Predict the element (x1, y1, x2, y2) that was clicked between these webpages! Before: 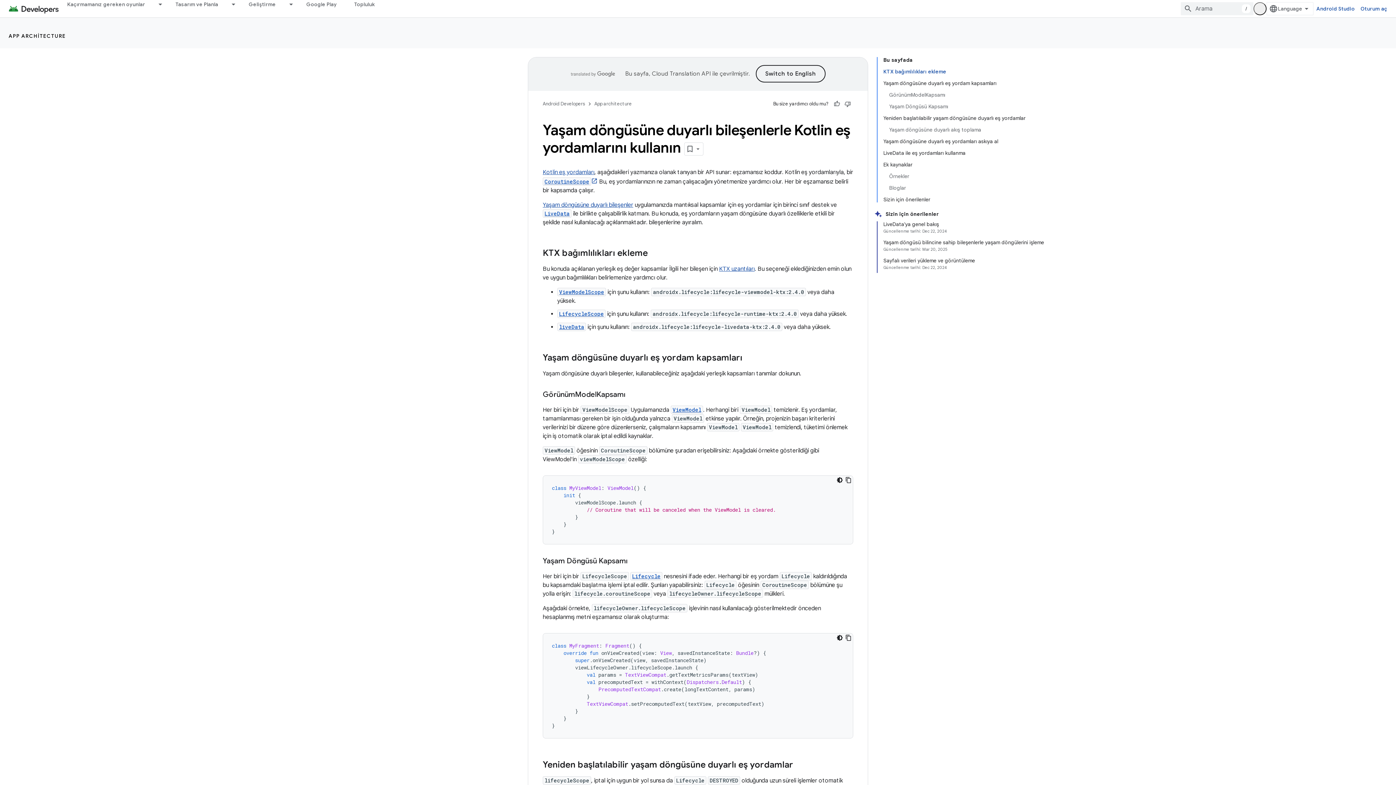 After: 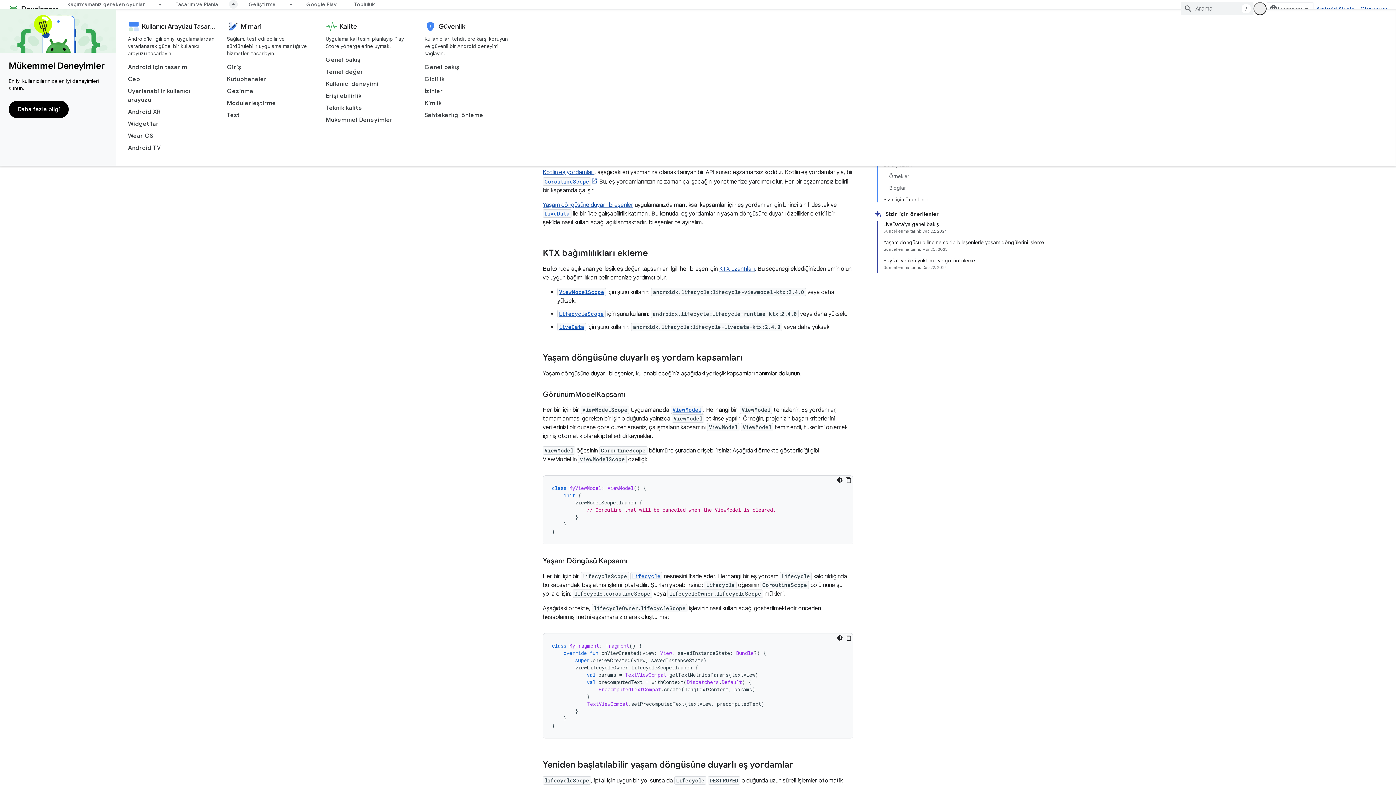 Action: label: İlgili açılır menüsü: Tasarım ve Planla bbox: (227, 0, 240, 8)